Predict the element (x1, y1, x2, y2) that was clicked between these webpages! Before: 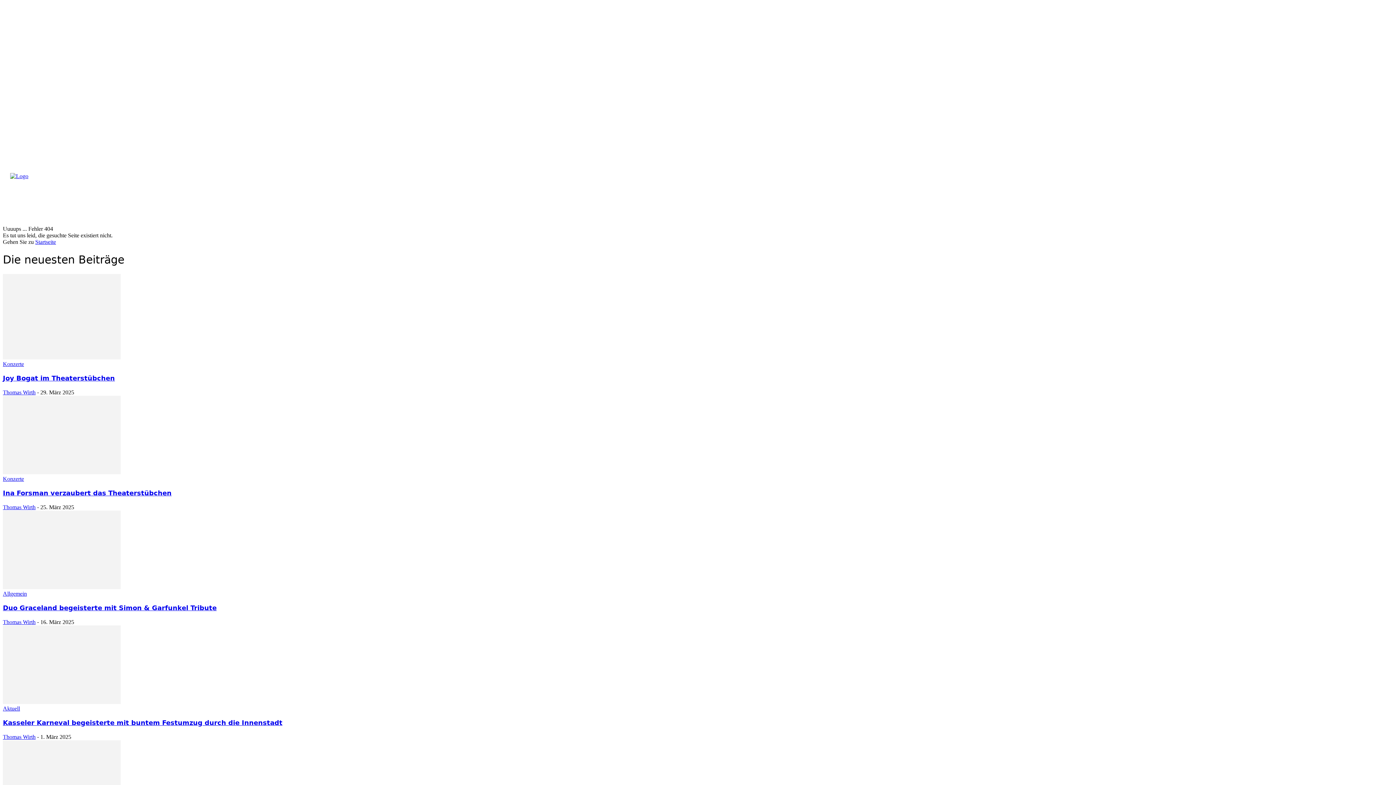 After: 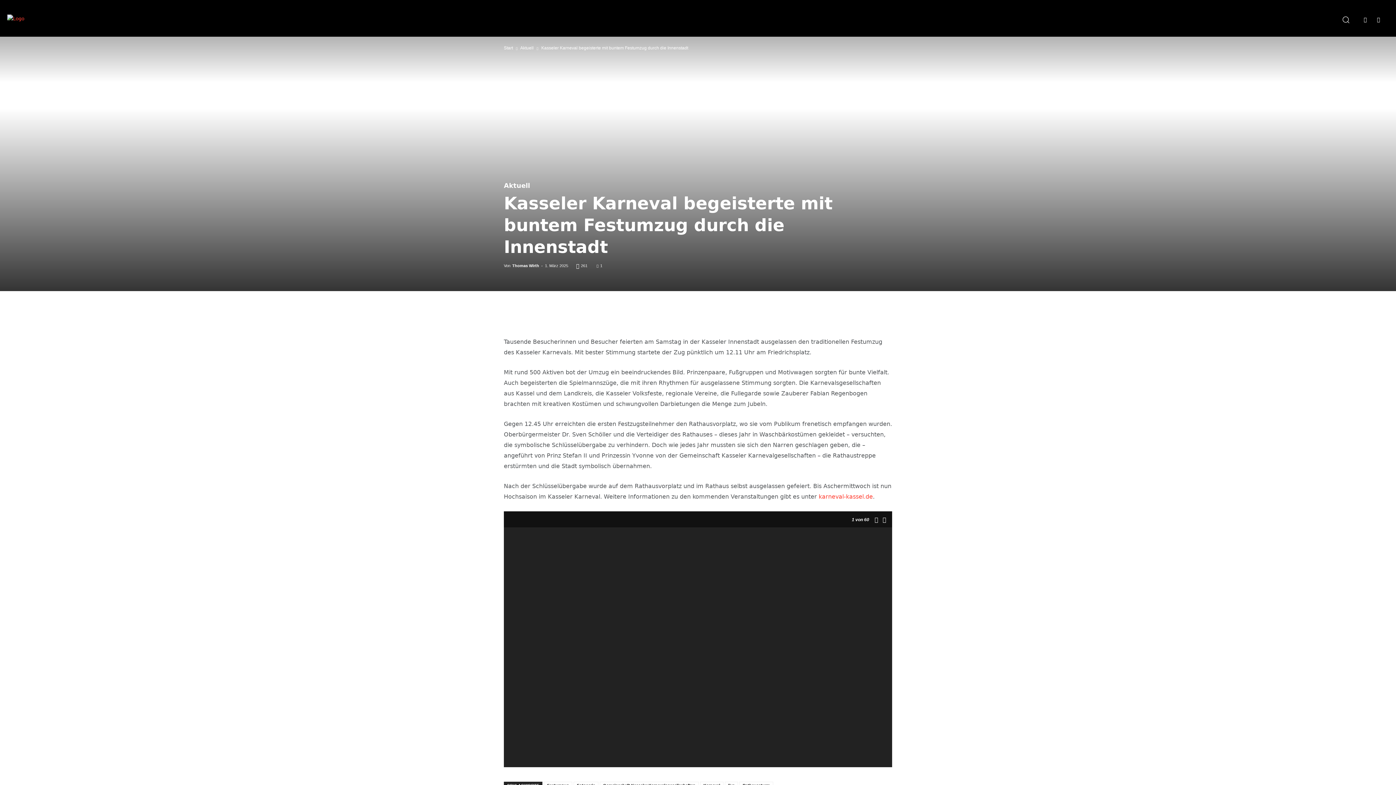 Action: bbox: (2, 719, 282, 726) label: Kasseler Karneval begeisterte mit buntem Festumzug durch die Innenstadt